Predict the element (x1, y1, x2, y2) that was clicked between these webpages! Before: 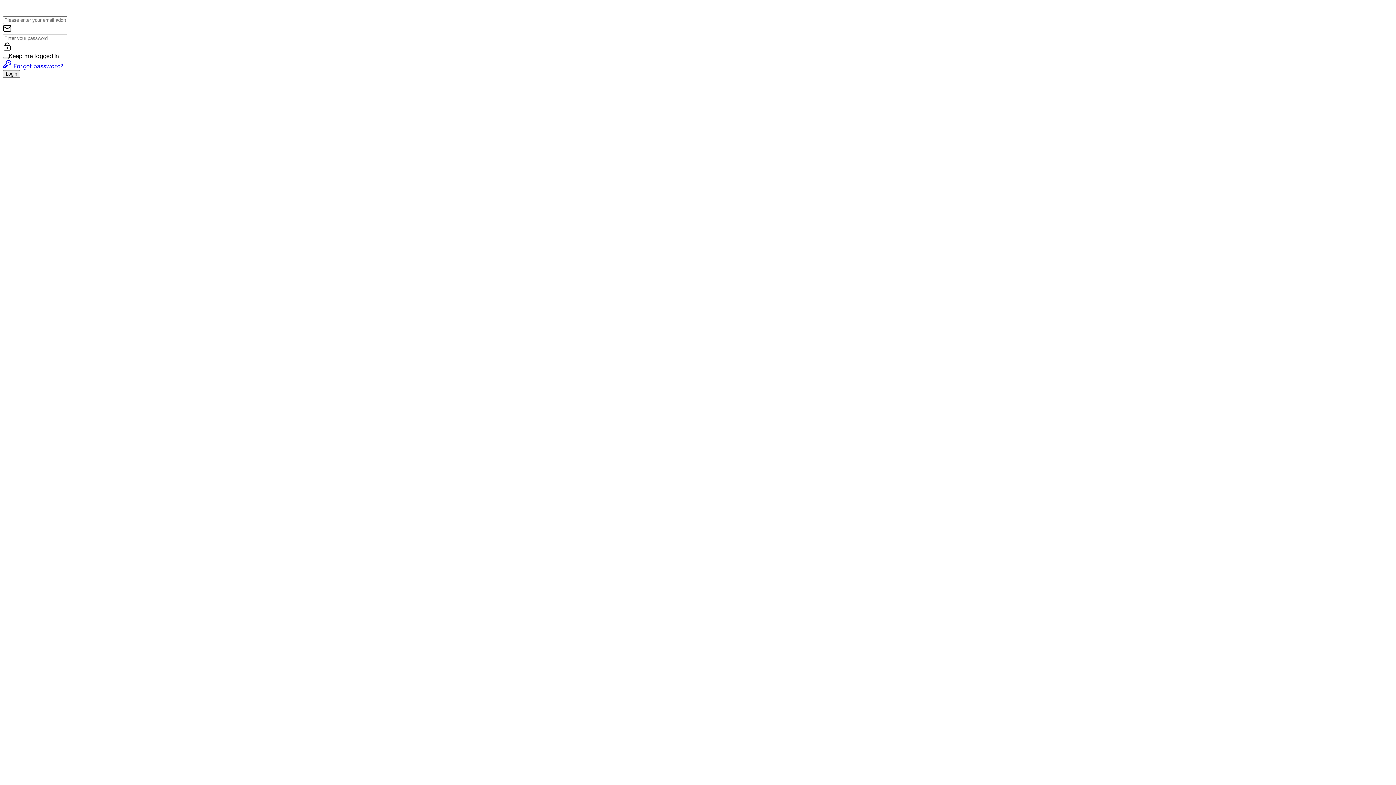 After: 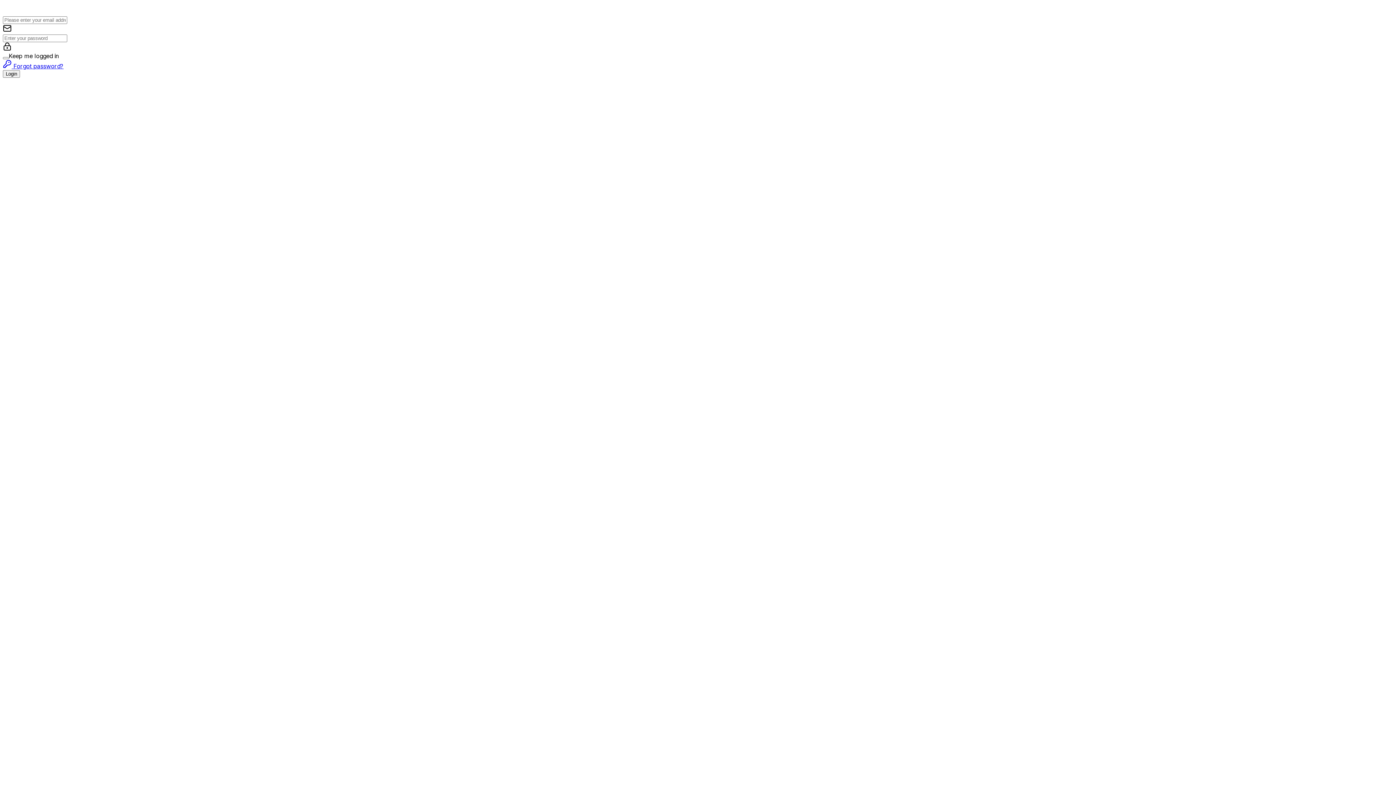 Action: label: Login bbox: (2, 70, 20, 77)